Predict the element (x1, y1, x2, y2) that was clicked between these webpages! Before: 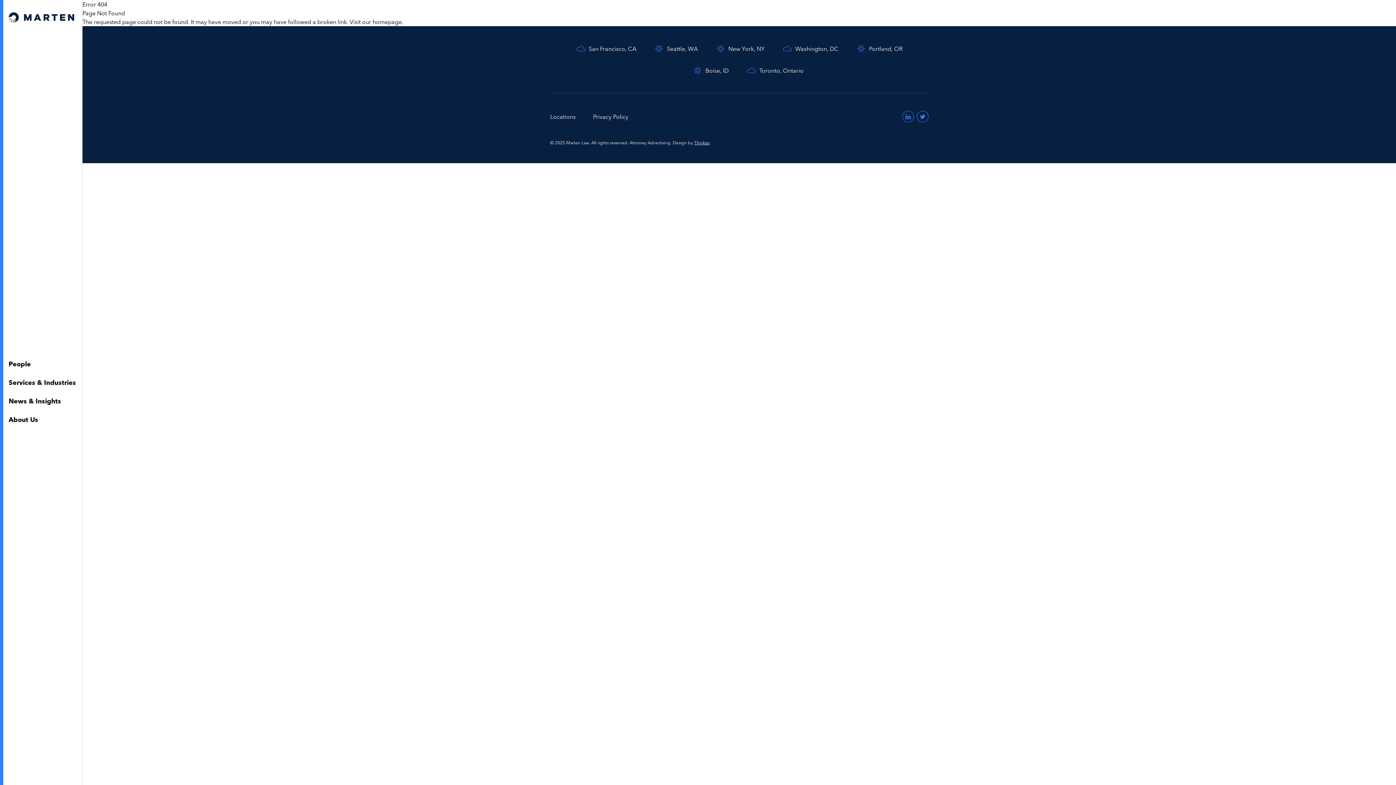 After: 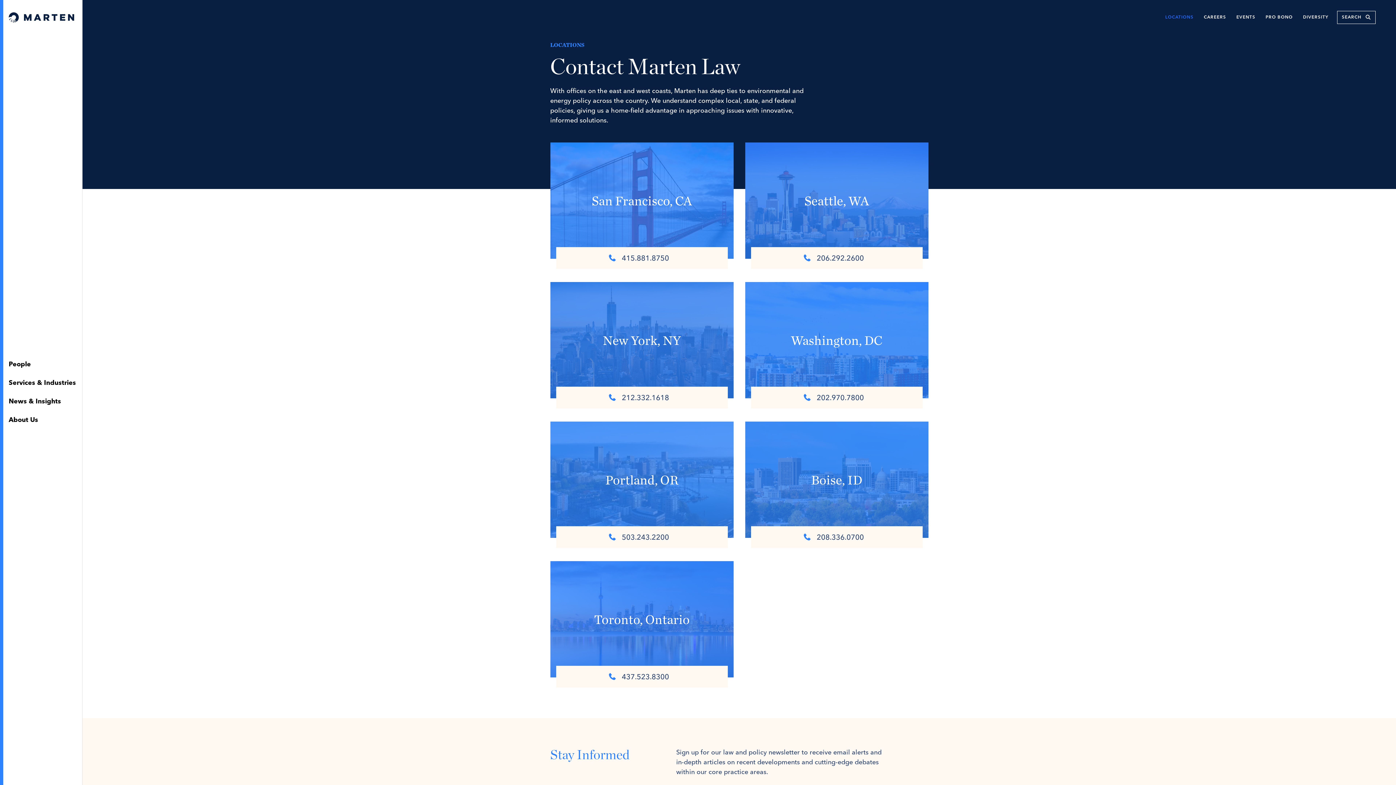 Action: label: Locations bbox: (550, 112, 575, 121)